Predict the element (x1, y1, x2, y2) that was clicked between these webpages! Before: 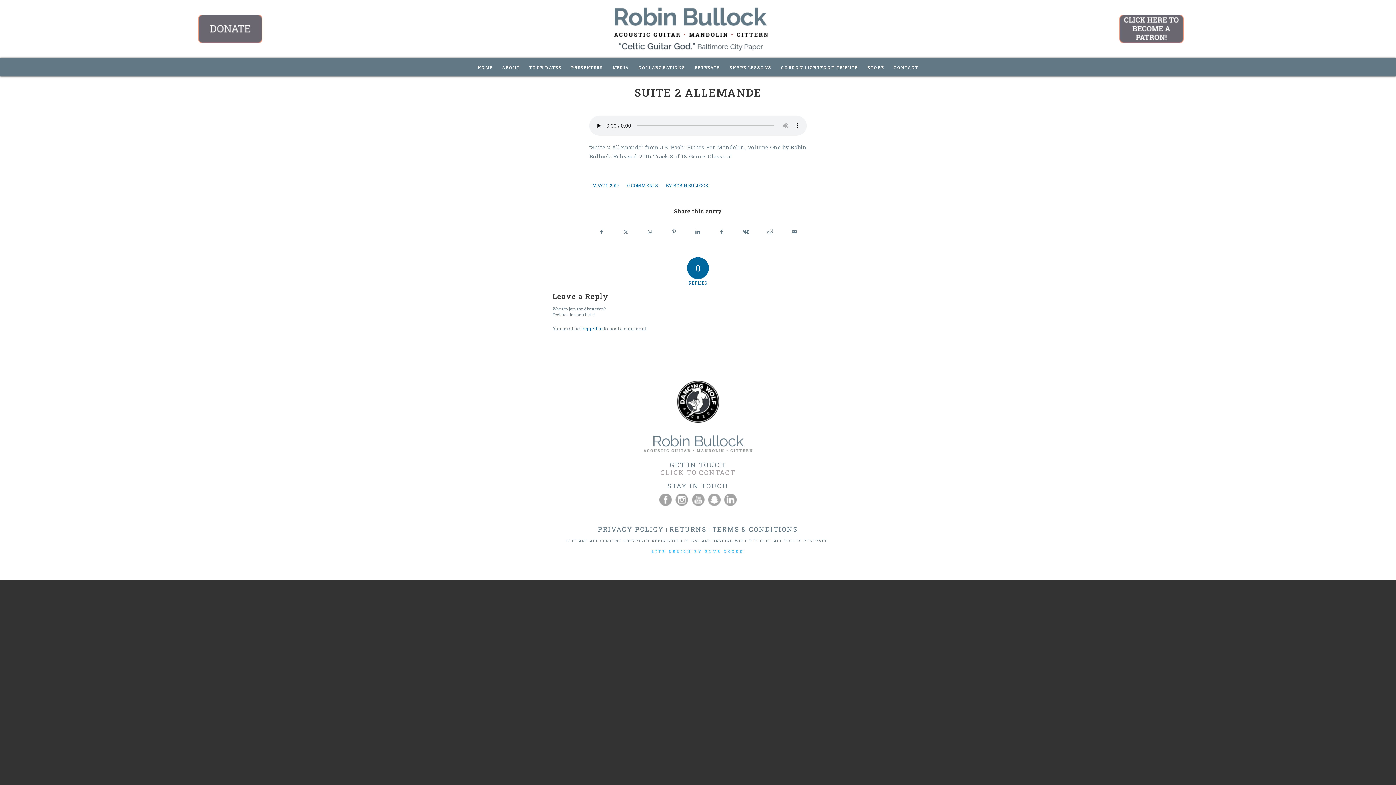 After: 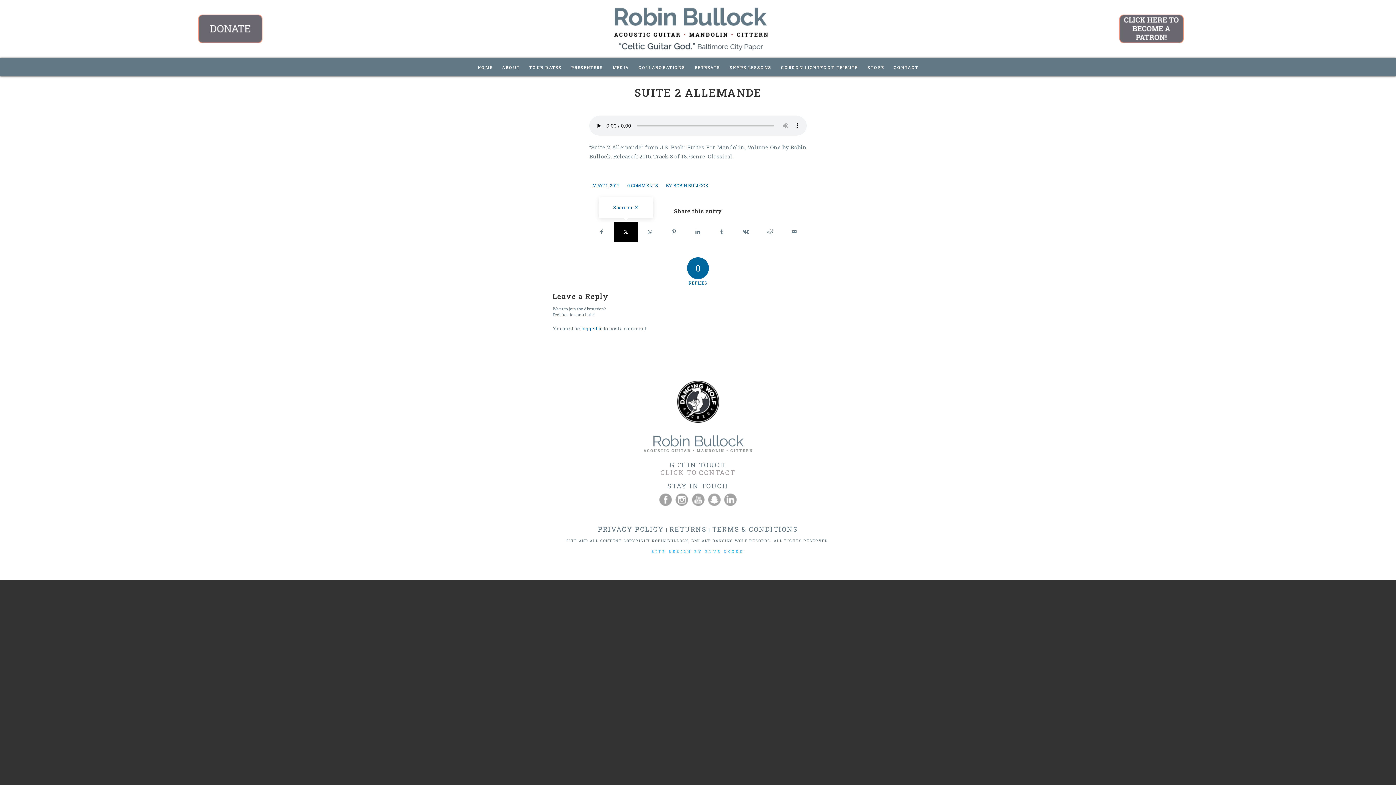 Action: label: Share on X bbox: (614, 221, 637, 242)